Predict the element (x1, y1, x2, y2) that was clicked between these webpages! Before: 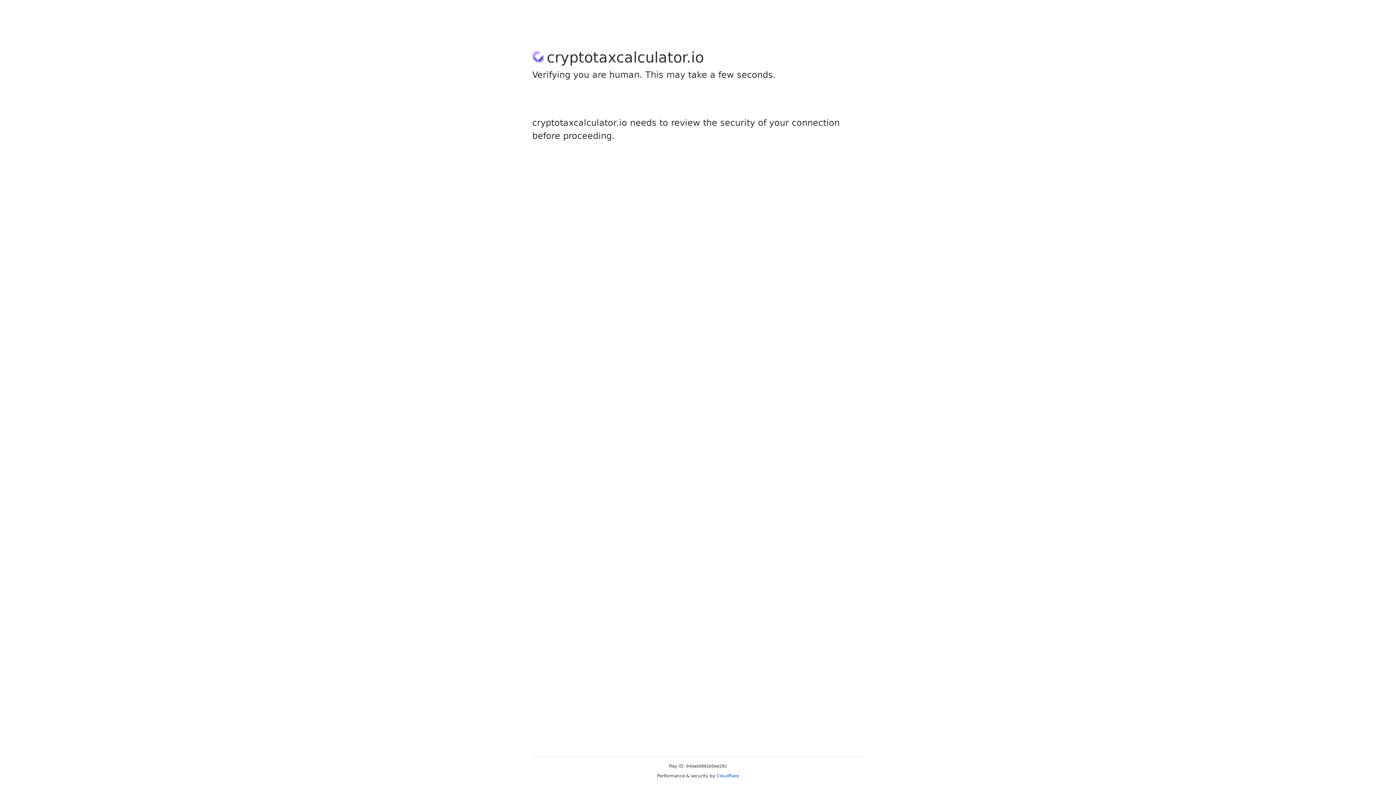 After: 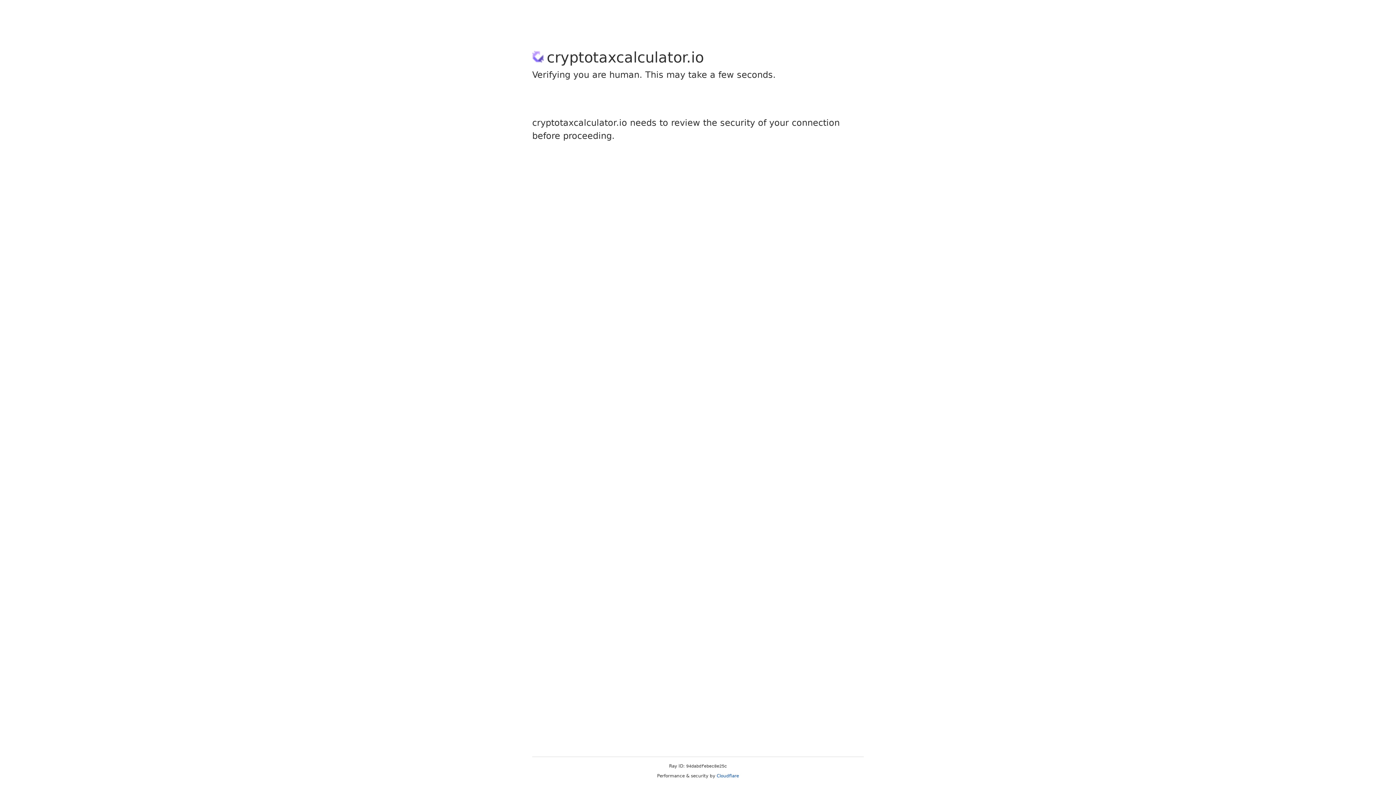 Action: label: Cloudflare bbox: (716, 773, 739, 778)